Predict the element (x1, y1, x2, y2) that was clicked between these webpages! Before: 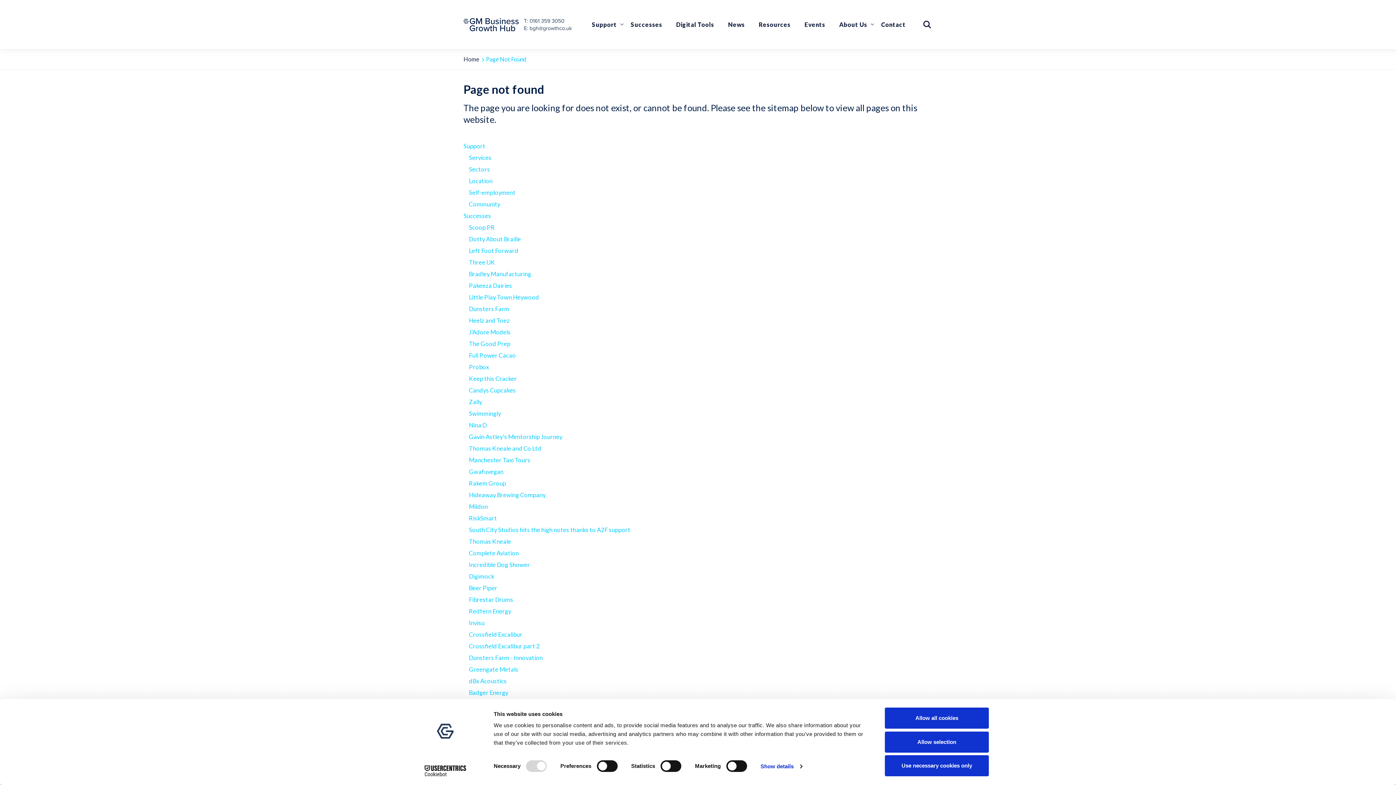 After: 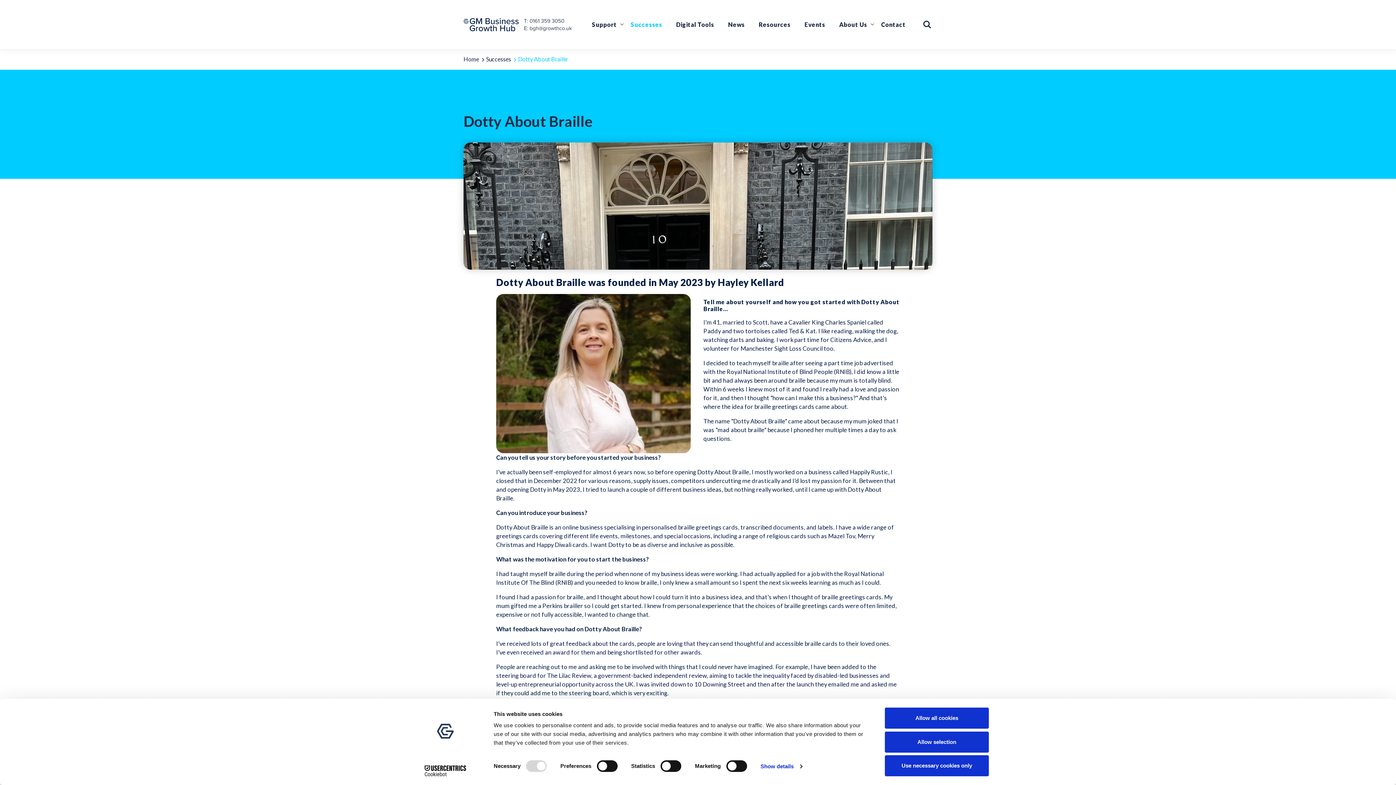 Action: label: Dotty About Braille bbox: (469, 235, 521, 243)